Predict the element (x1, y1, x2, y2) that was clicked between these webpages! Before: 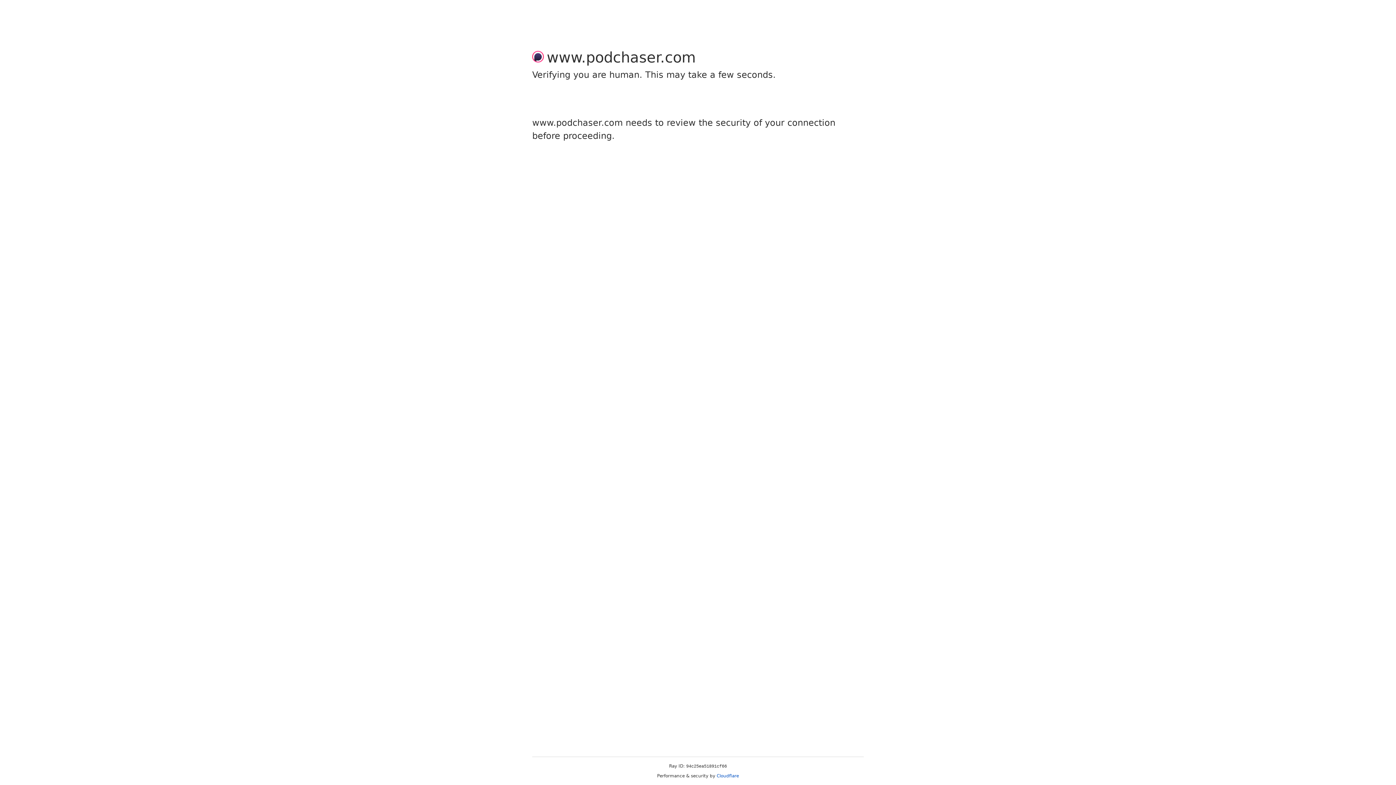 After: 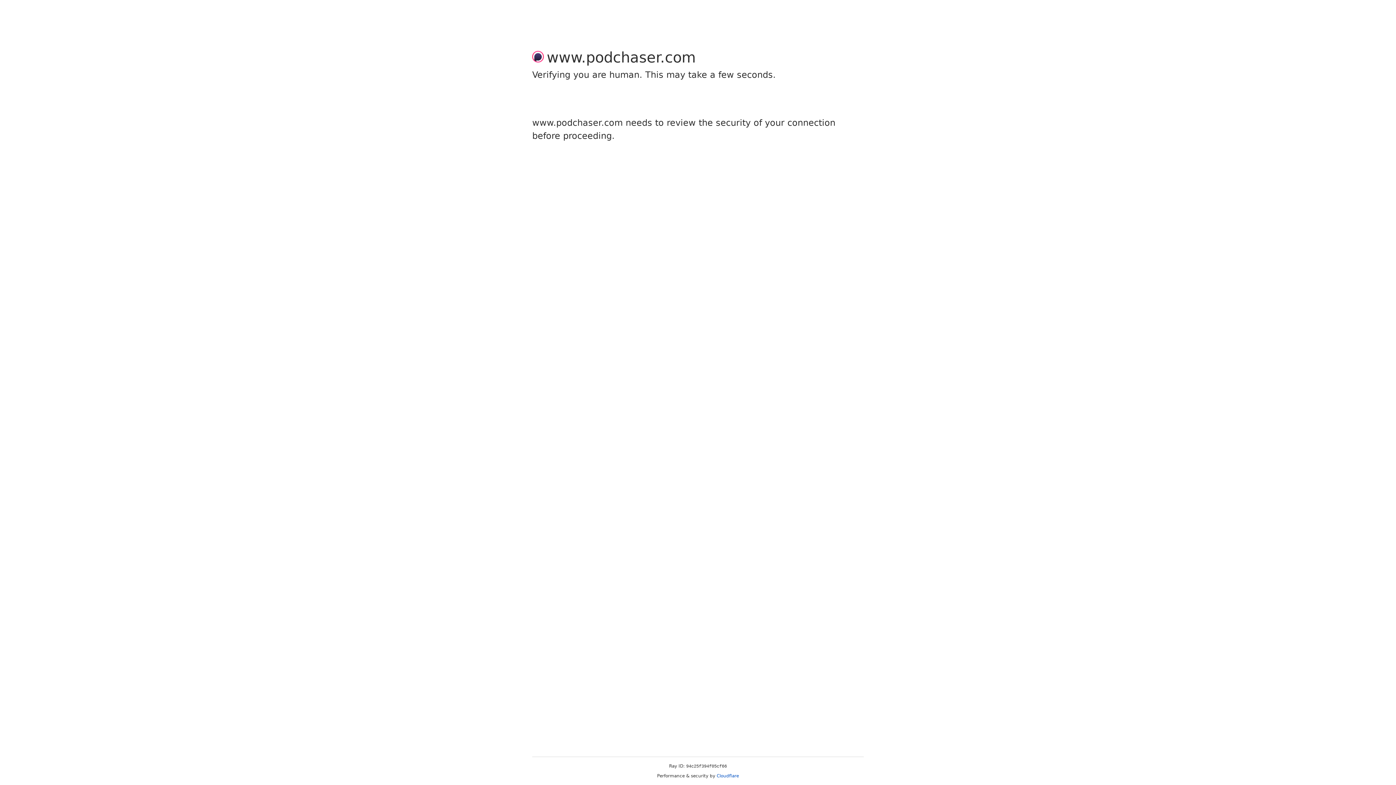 Action: label: Cloudflare bbox: (716, 773, 739, 778)